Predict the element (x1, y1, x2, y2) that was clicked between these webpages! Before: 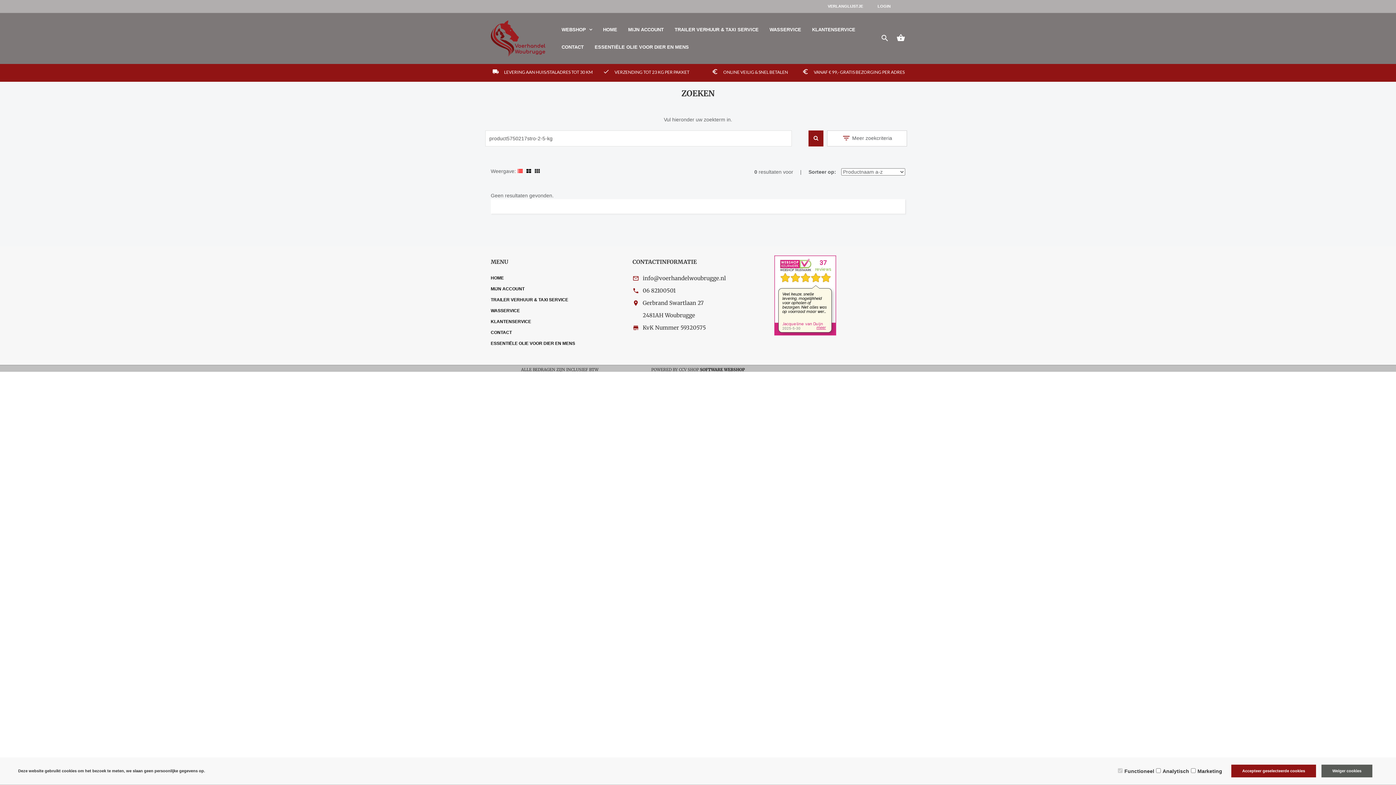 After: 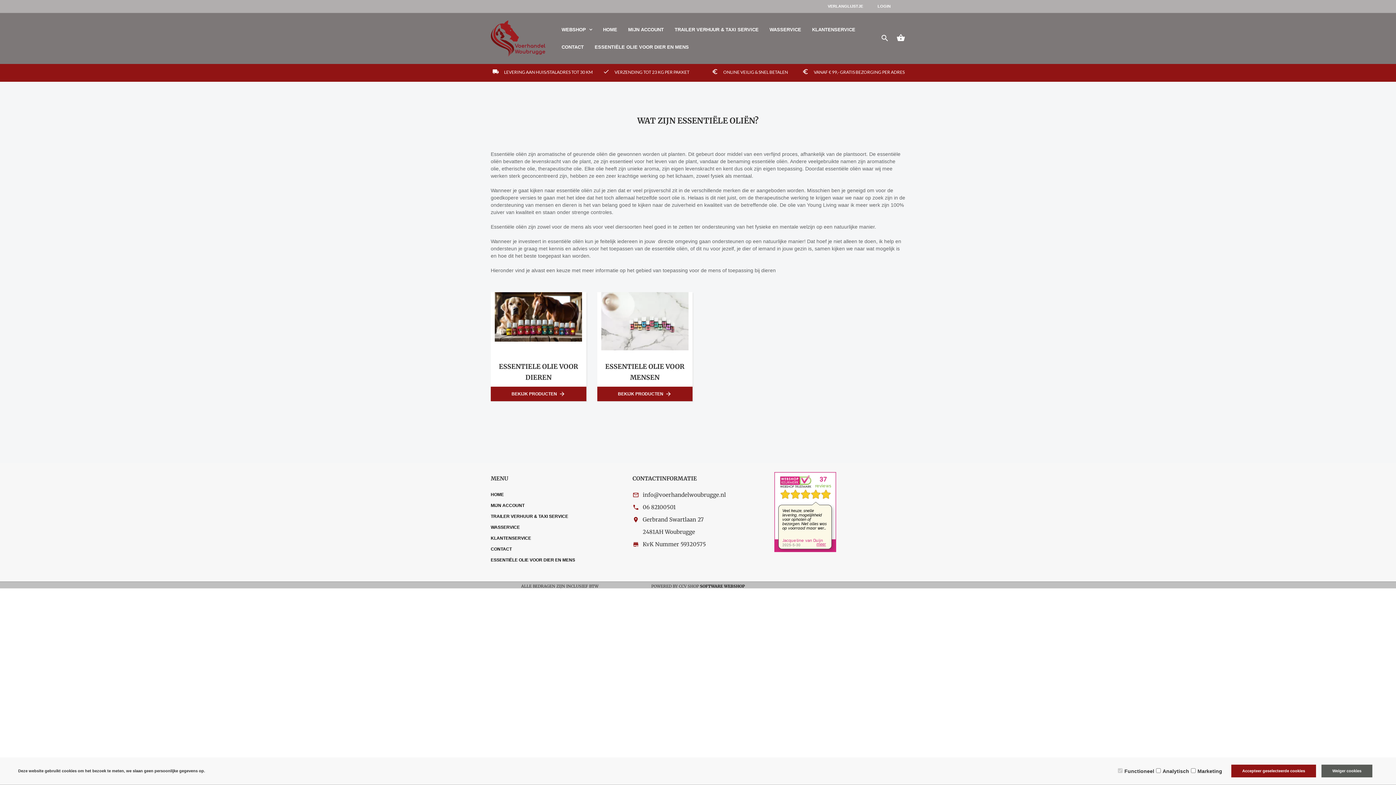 Action: label: ESSENTIËLE OLIE VOOR DIER EN MENS bbox: (589, 38, 694, 56)